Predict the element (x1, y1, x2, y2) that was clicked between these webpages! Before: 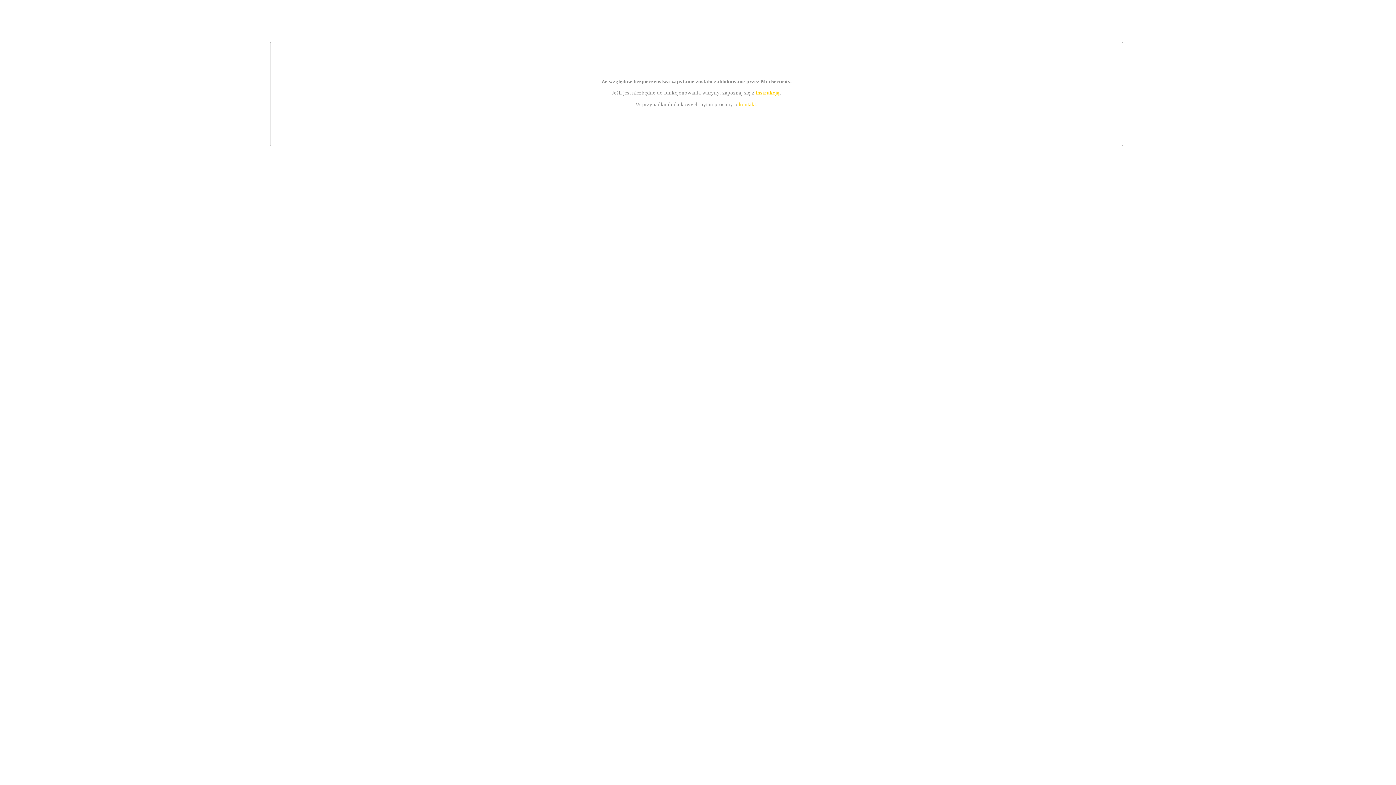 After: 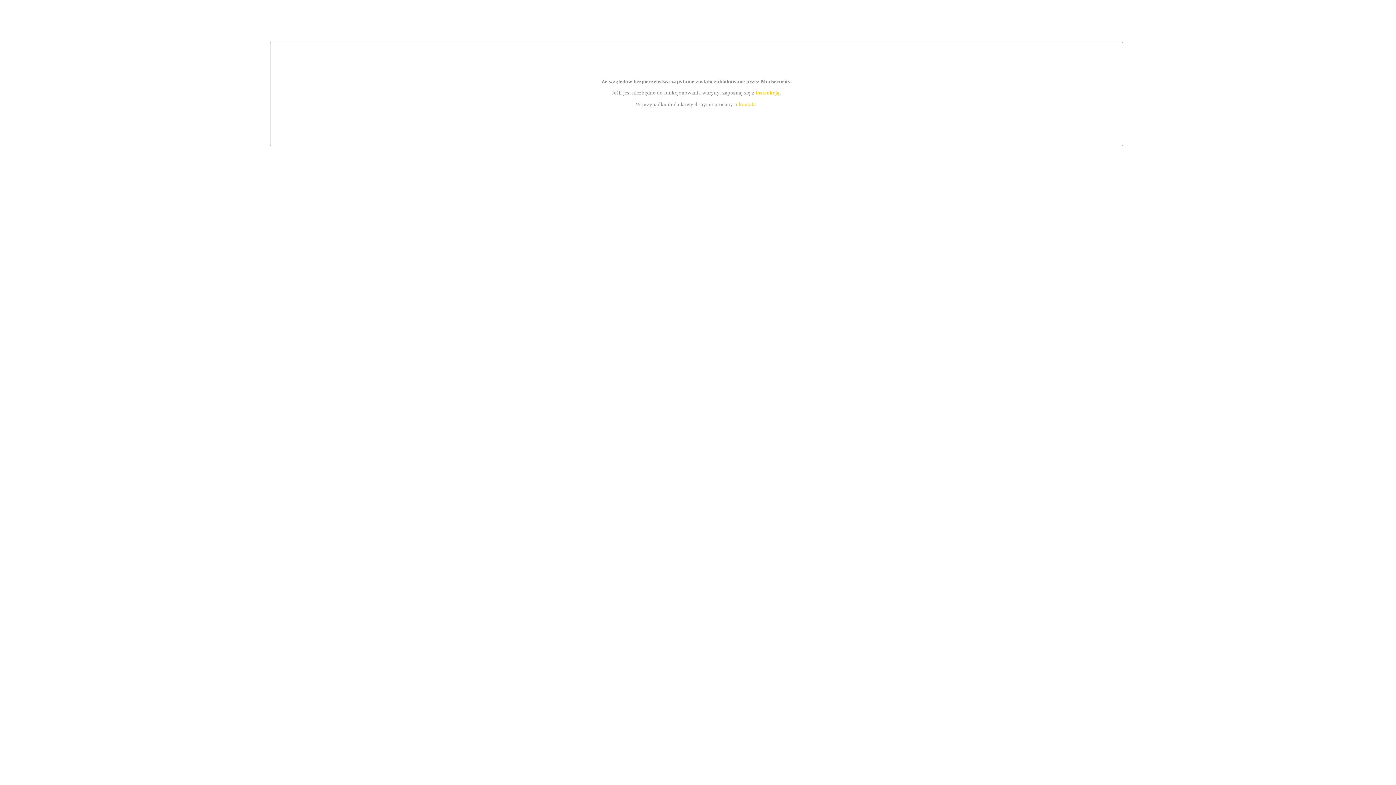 Action: bbox: (739, 101, 756, 107) label: kontakt